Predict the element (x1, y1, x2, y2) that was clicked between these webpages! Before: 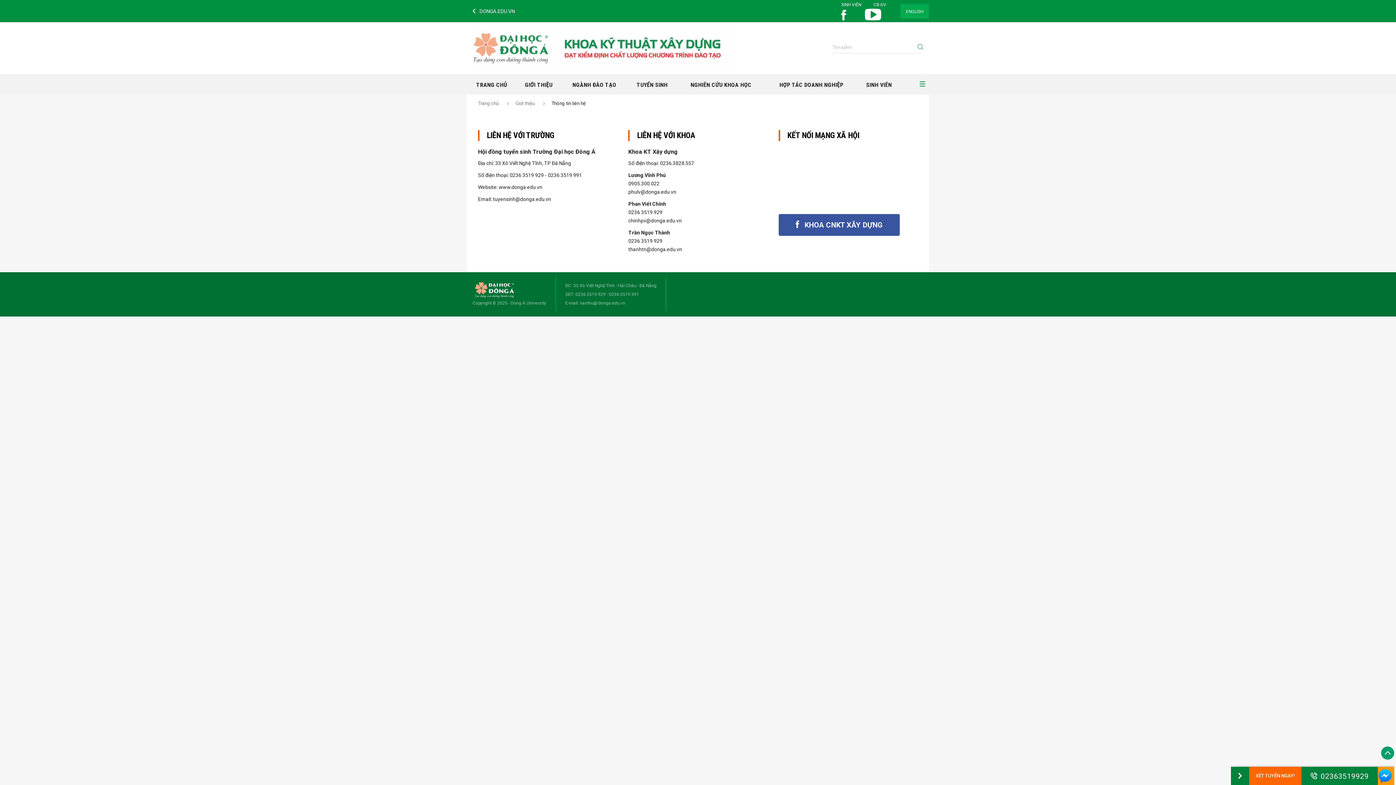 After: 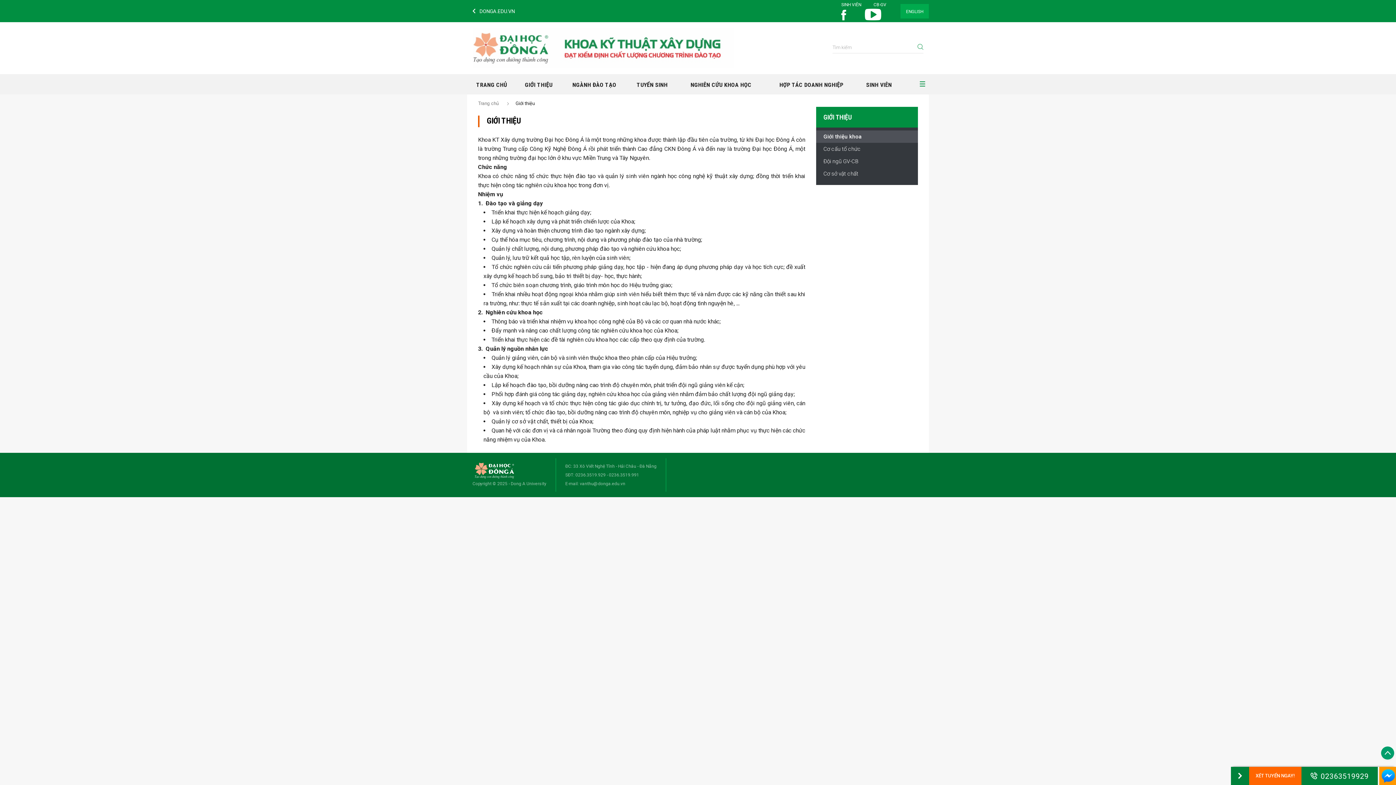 Action: label: Giới thiệu bbox: (515, 100, 534, 106)